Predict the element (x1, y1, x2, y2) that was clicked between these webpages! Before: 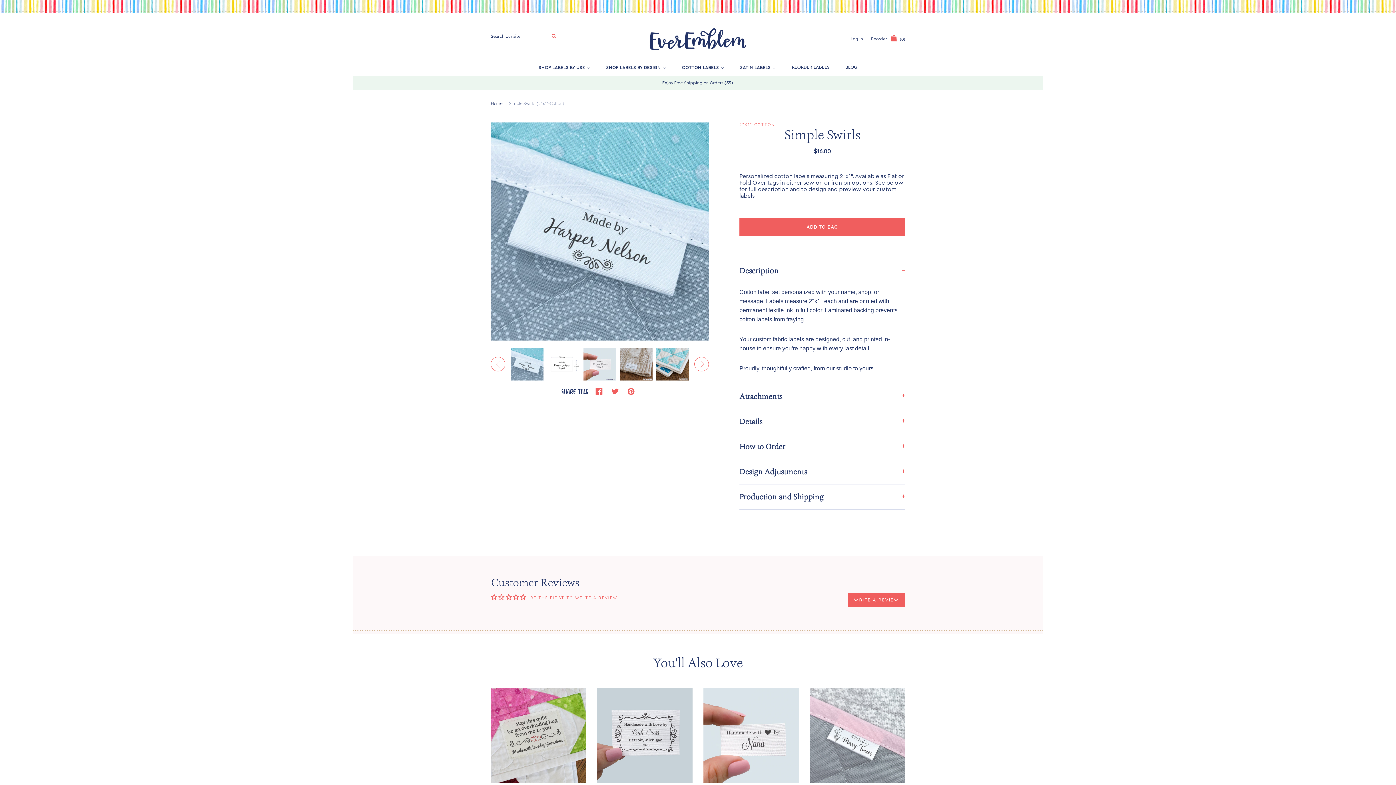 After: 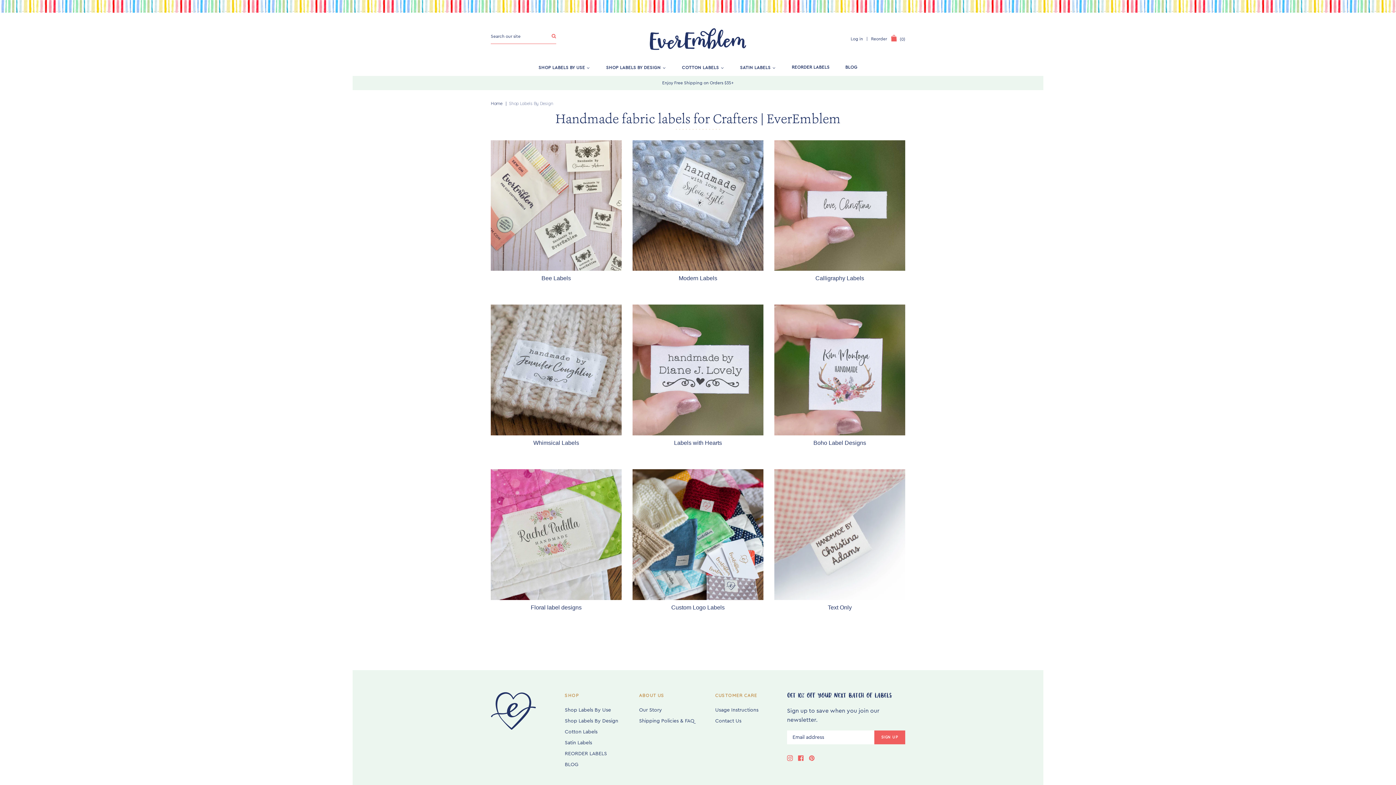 Action: label: SHOP LABELS BY DESIGN bbox: (598, 59, 673, 75)